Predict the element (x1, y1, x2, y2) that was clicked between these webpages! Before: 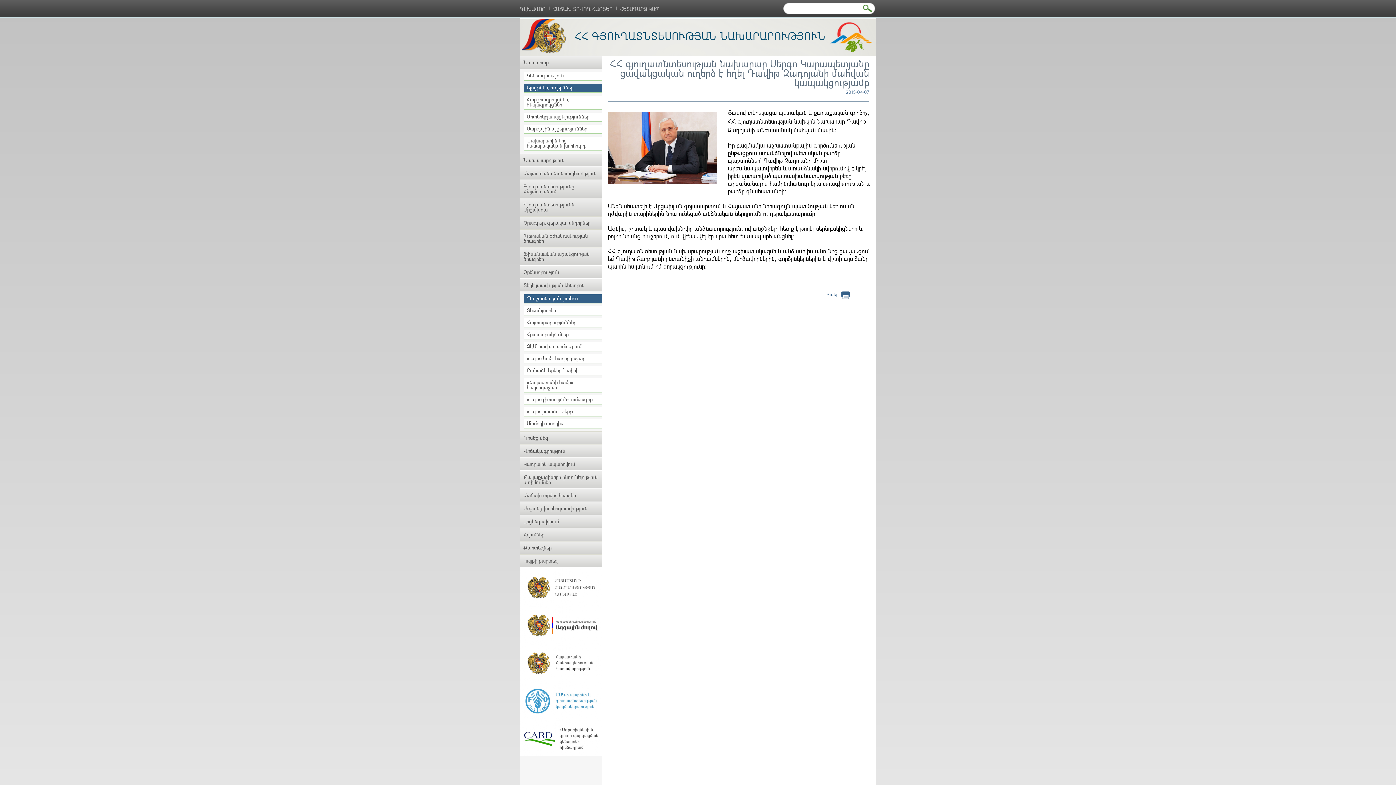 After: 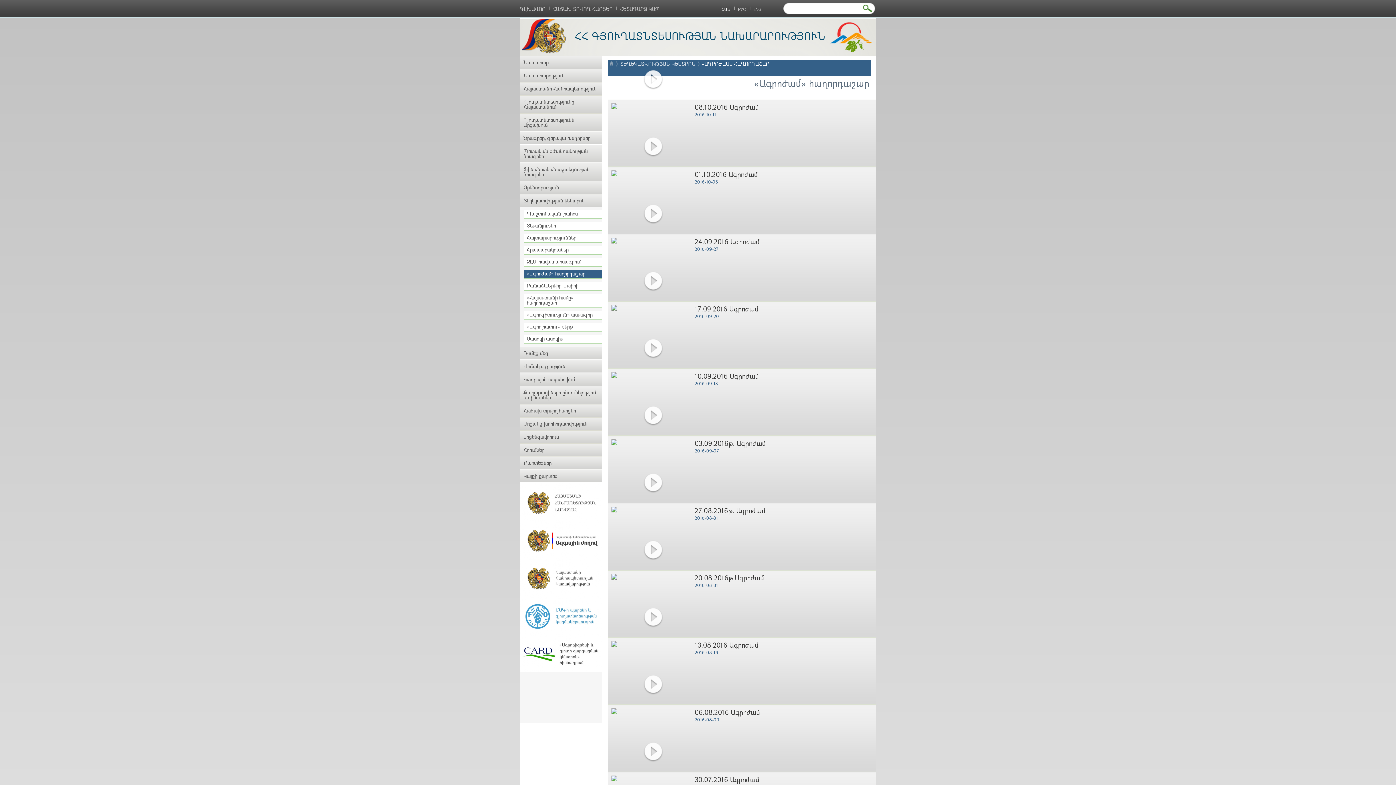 Action: label: «Ագրոժամ» հաղորդաշար bbox: (524, 354, 602, 363)